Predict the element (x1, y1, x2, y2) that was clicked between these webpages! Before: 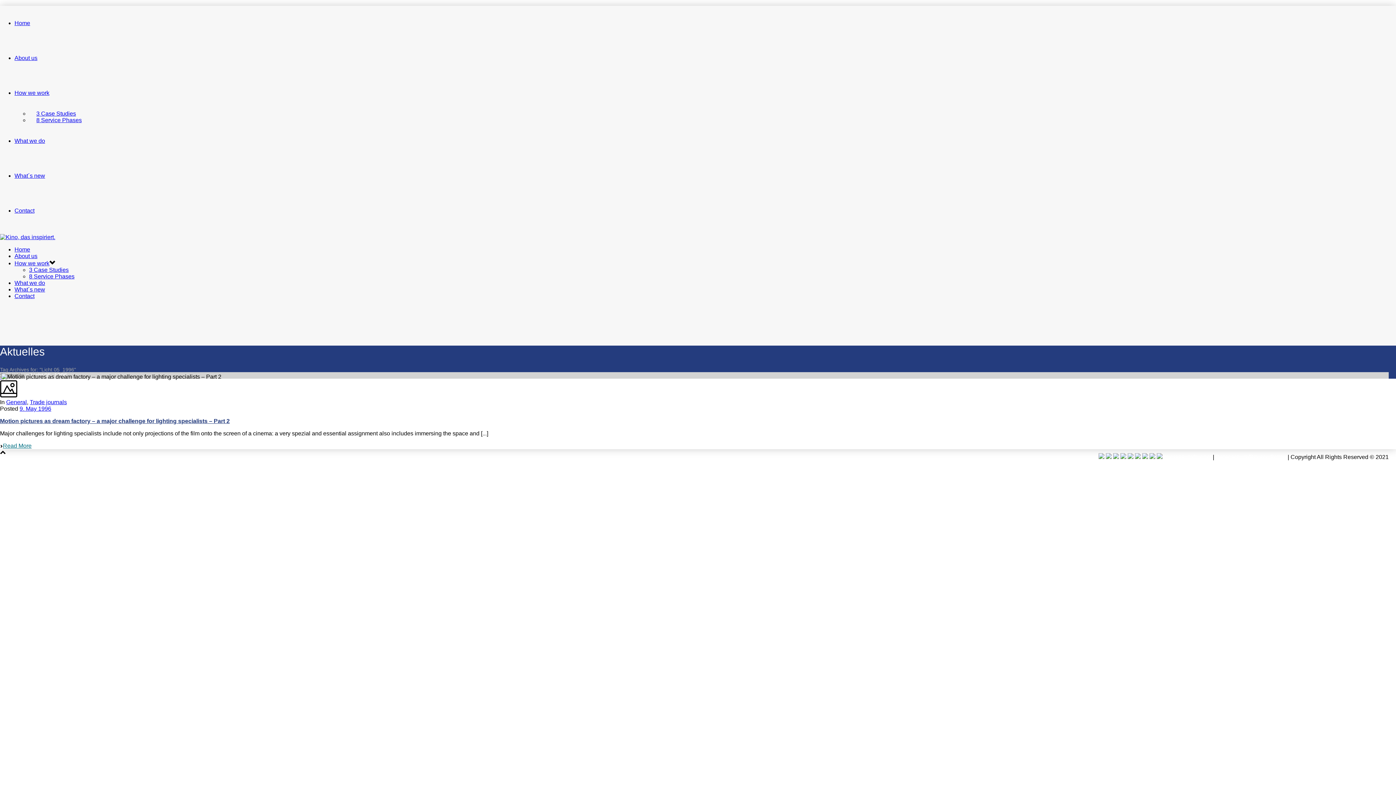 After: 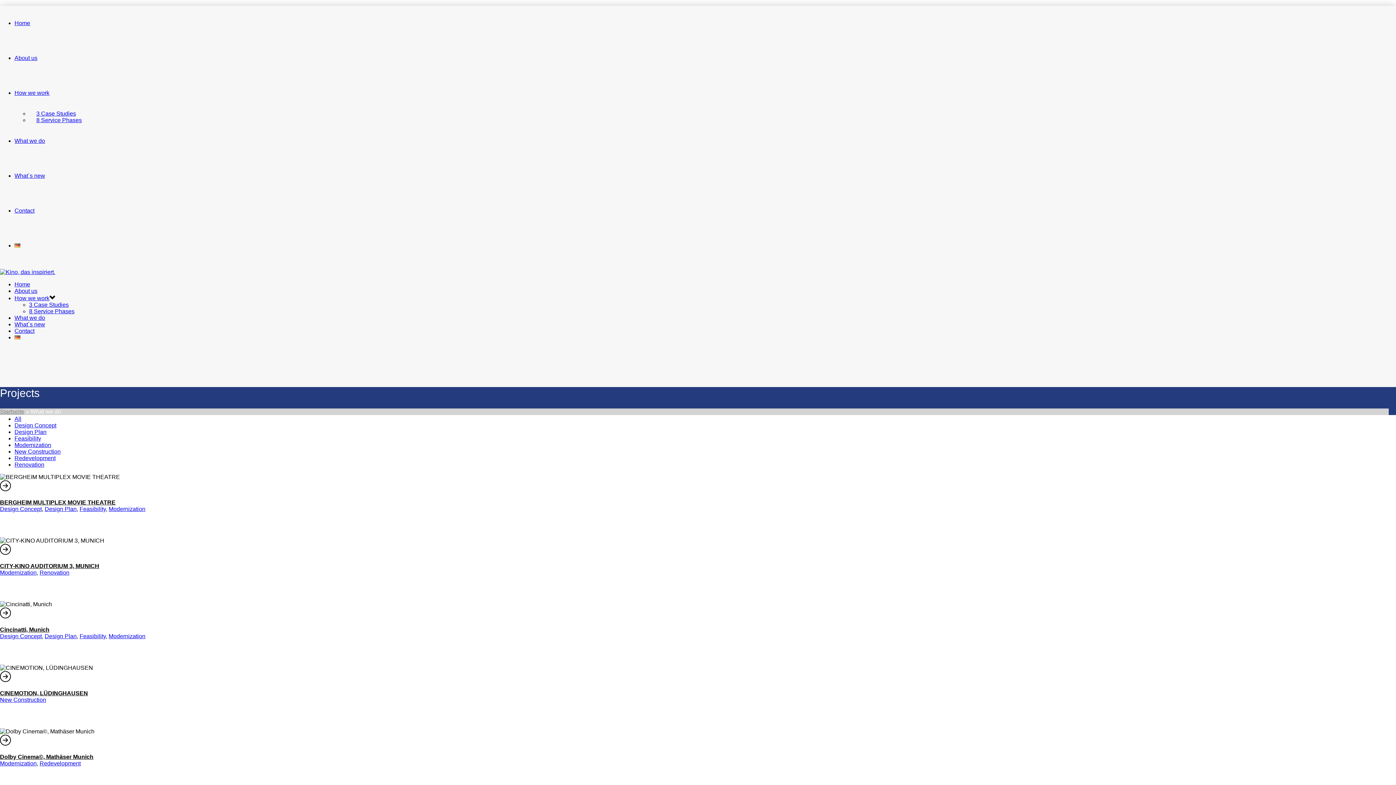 Action: label: What we do bbox: (14, 280, 45, 286)